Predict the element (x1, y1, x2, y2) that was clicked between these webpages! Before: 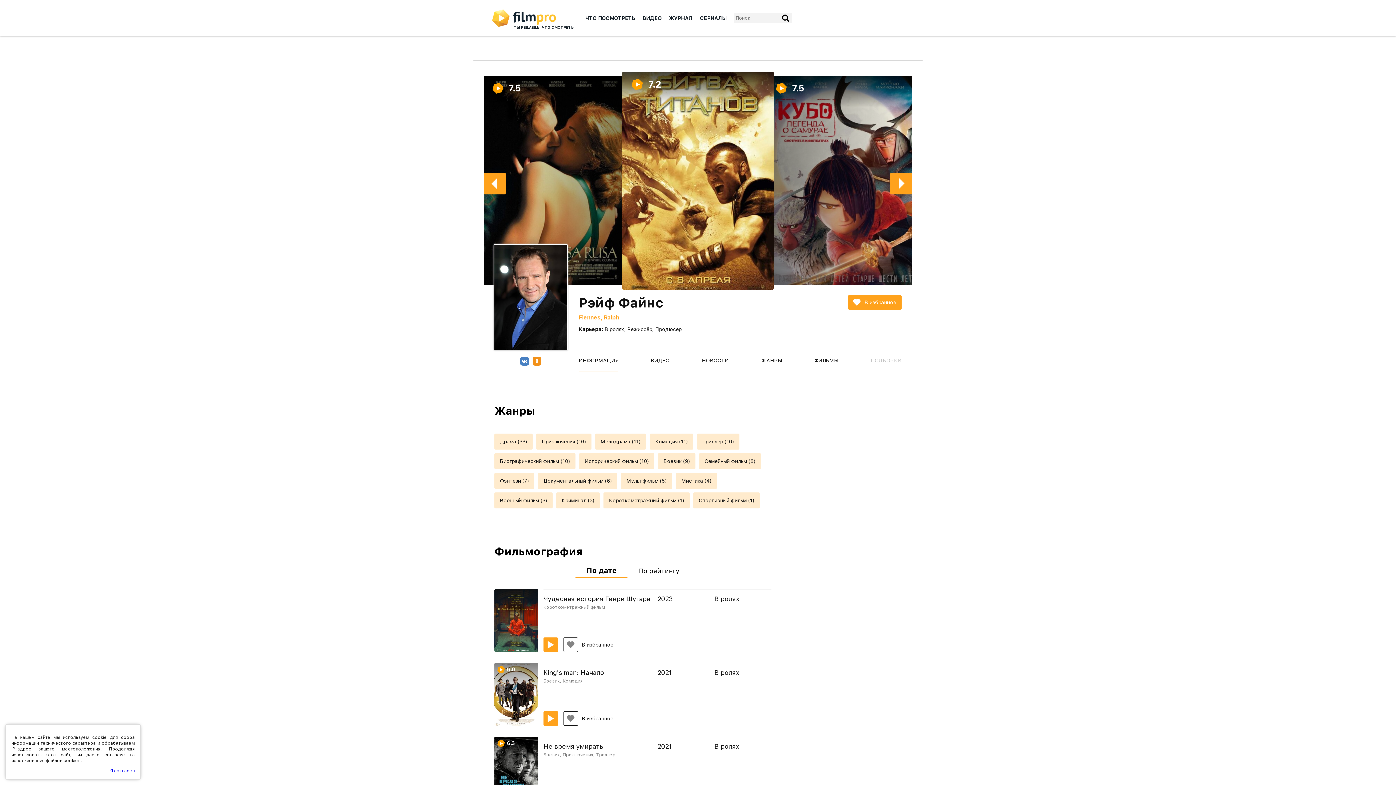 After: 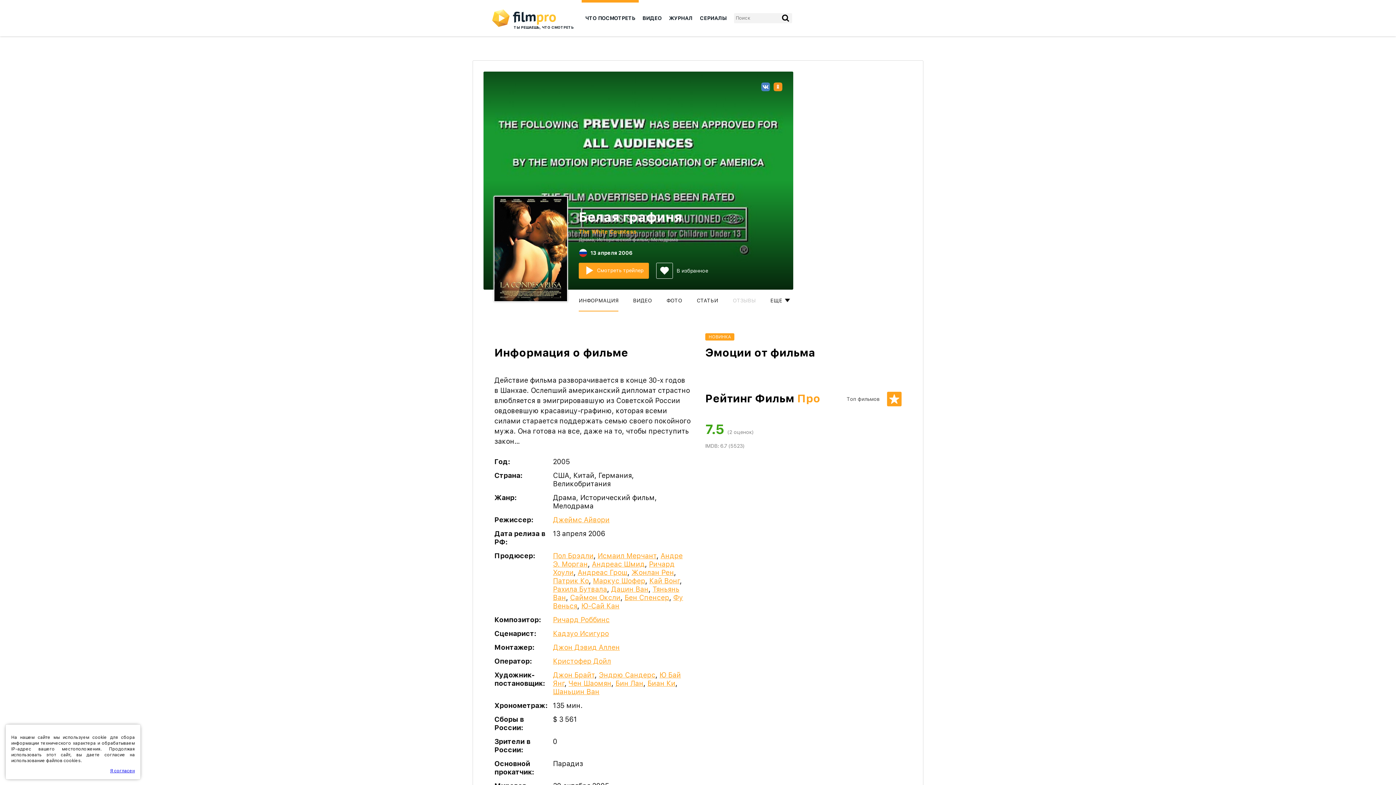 Action: label: 7.5 bbox: (483, 76, 629, 285)